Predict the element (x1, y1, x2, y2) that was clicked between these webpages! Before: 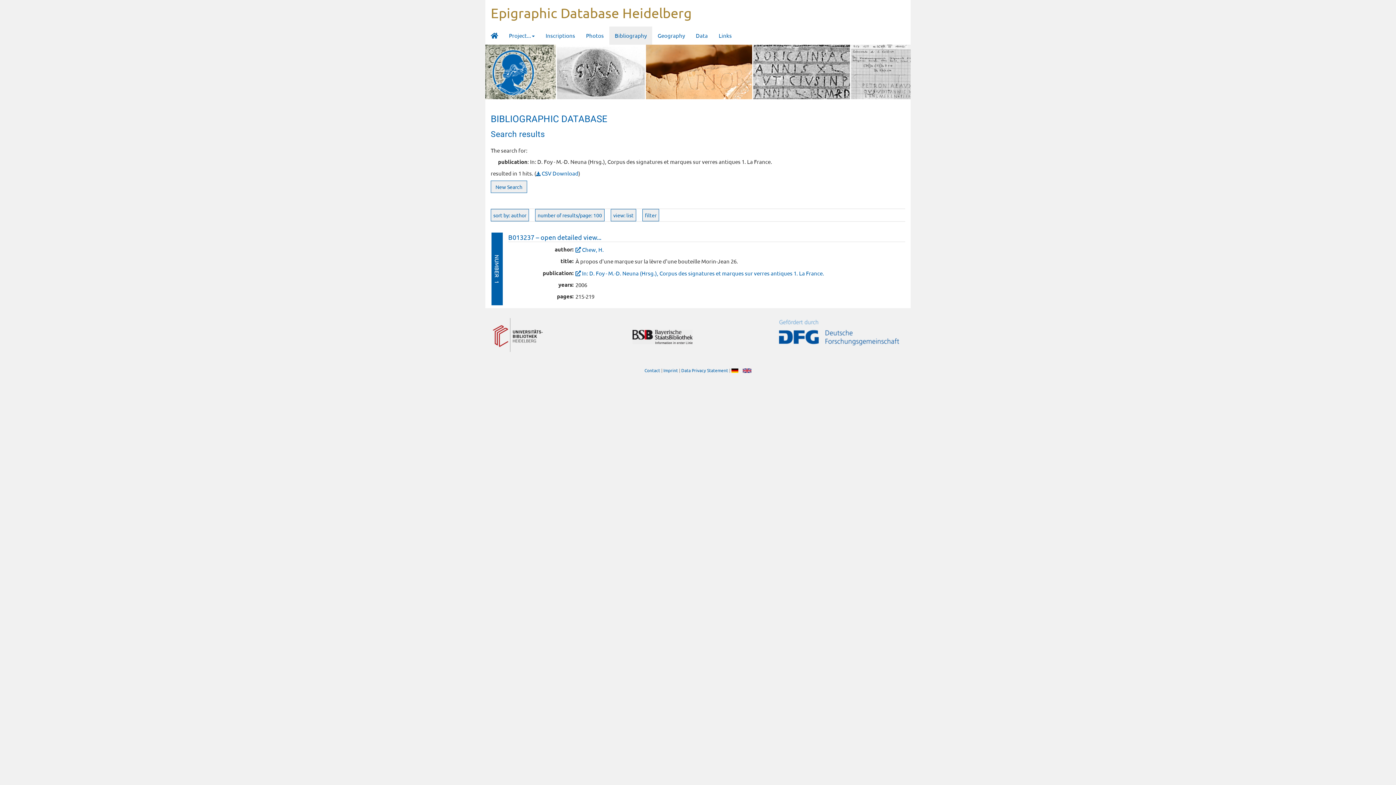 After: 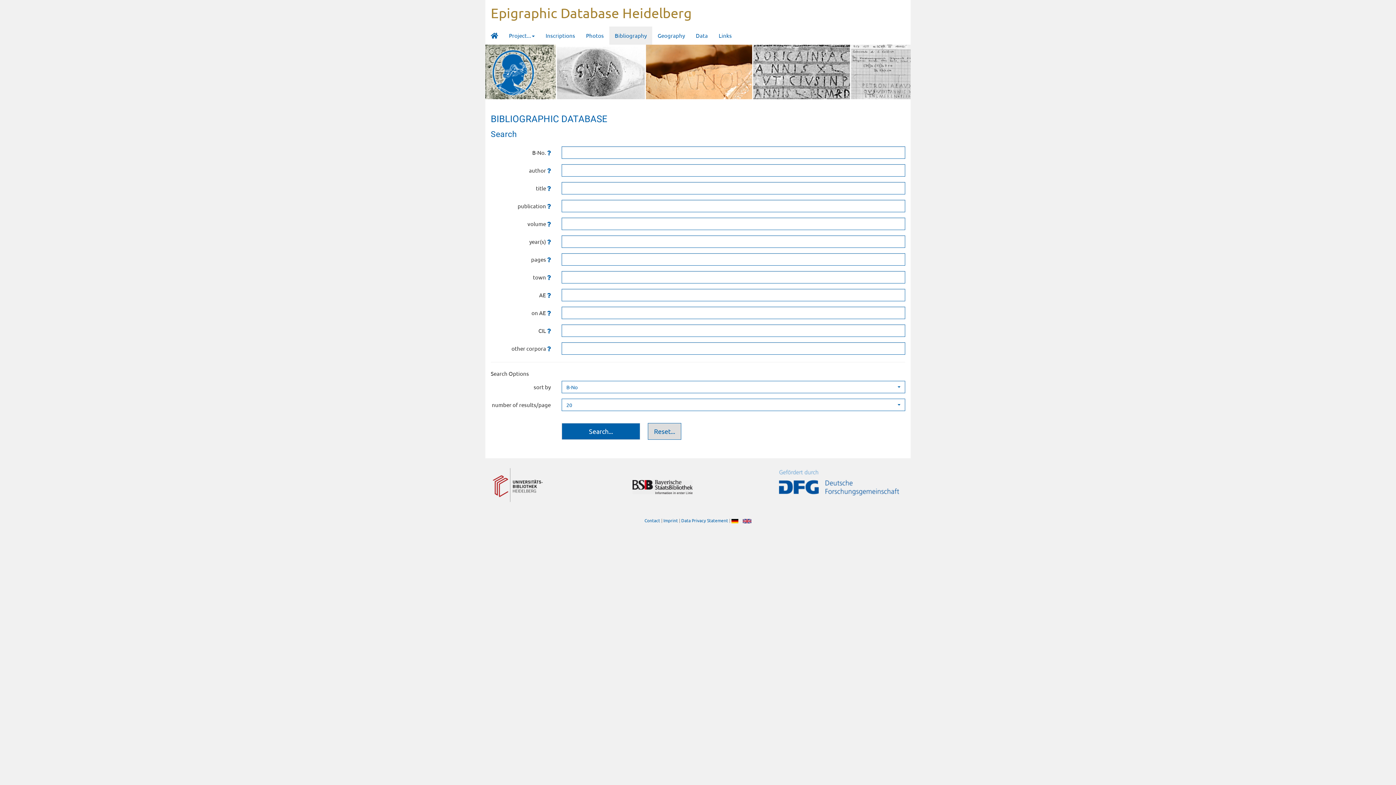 Action: label: New Search bbox: (490, 180, 527, 193)